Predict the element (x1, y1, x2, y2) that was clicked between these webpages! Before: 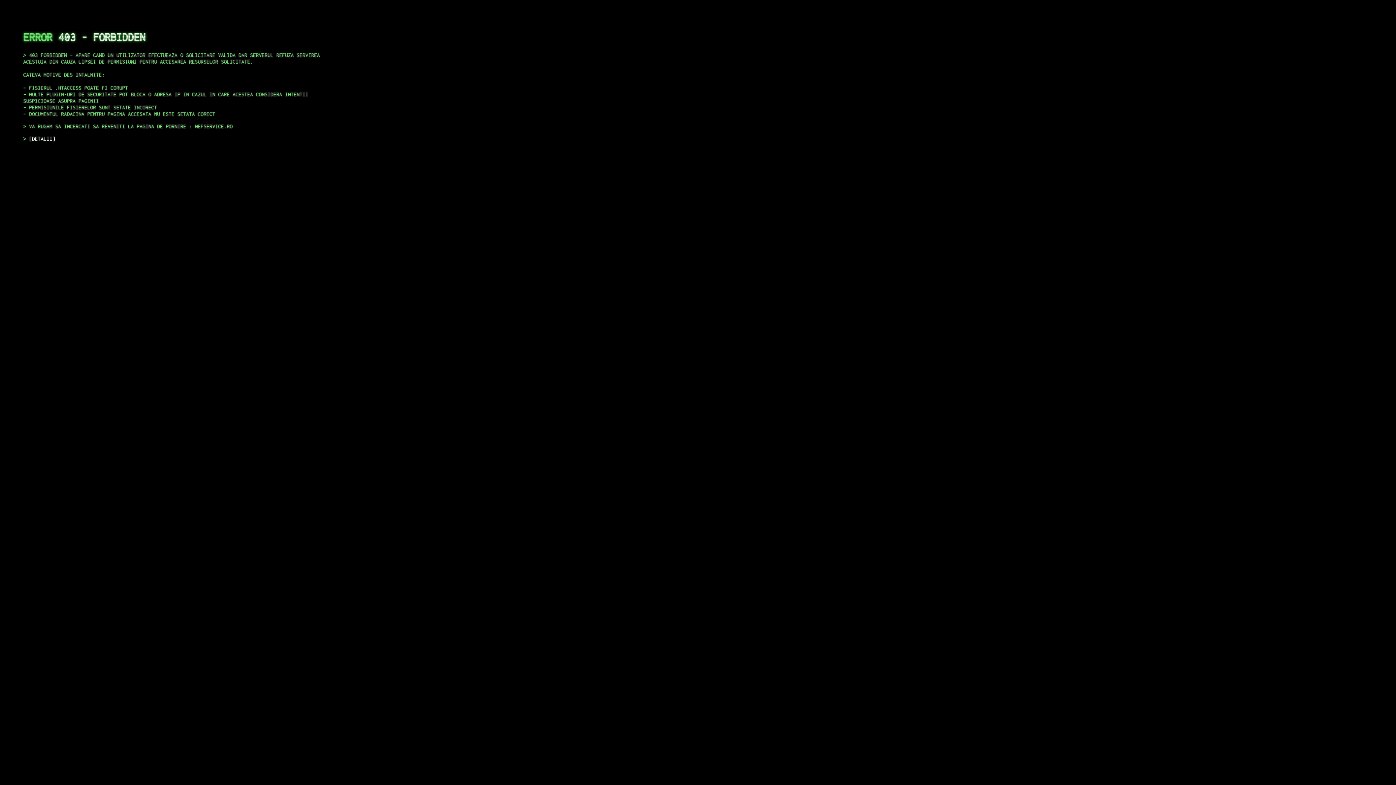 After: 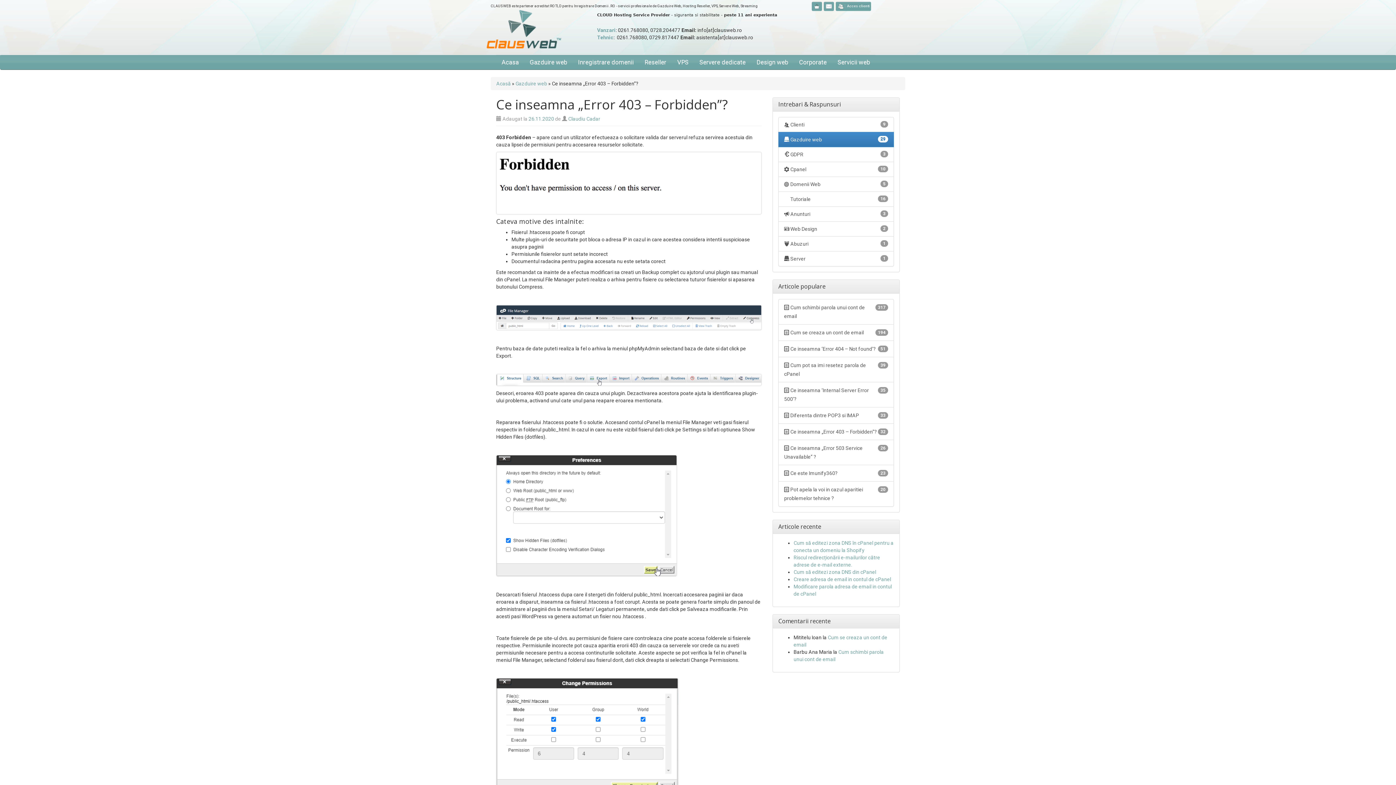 Action: bbox: (29, 135, 55, 141) label: DETALII